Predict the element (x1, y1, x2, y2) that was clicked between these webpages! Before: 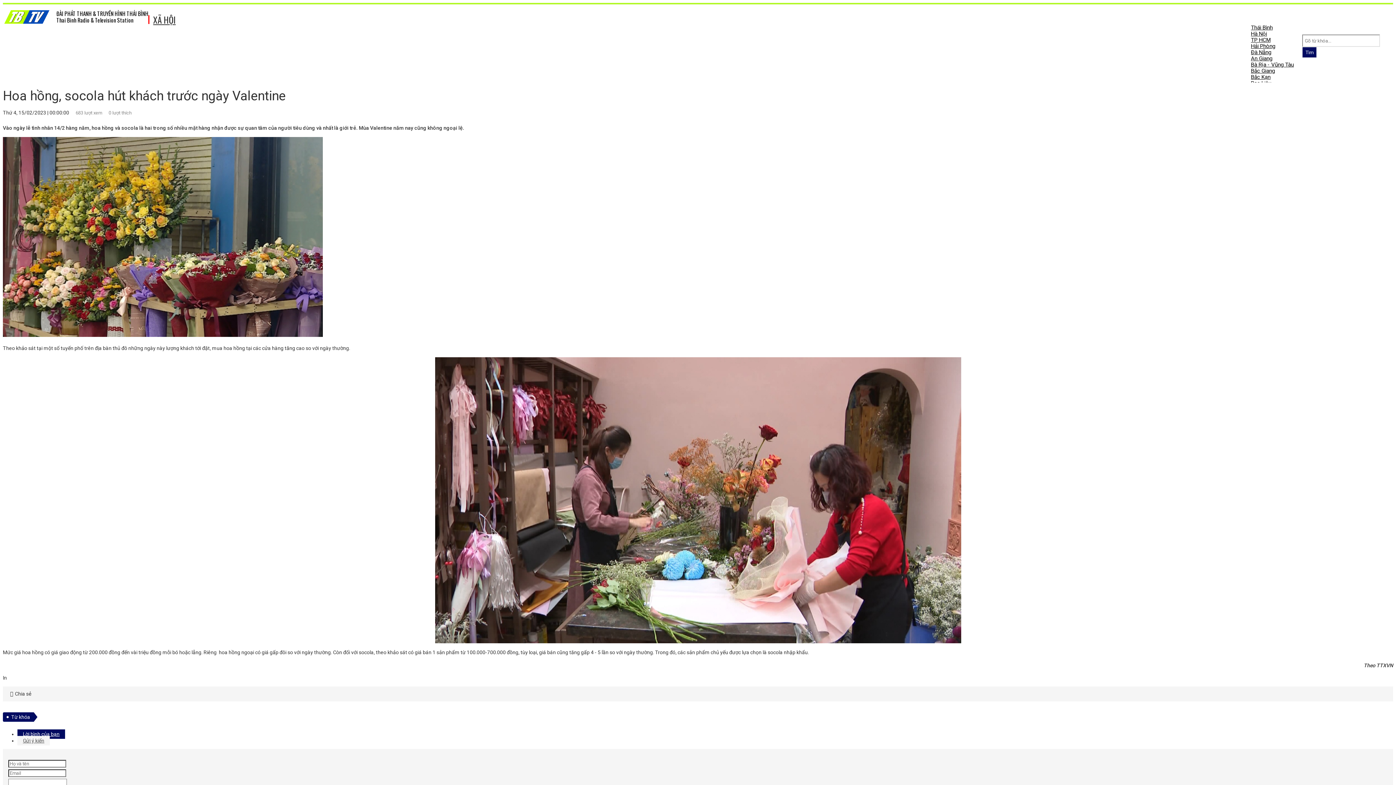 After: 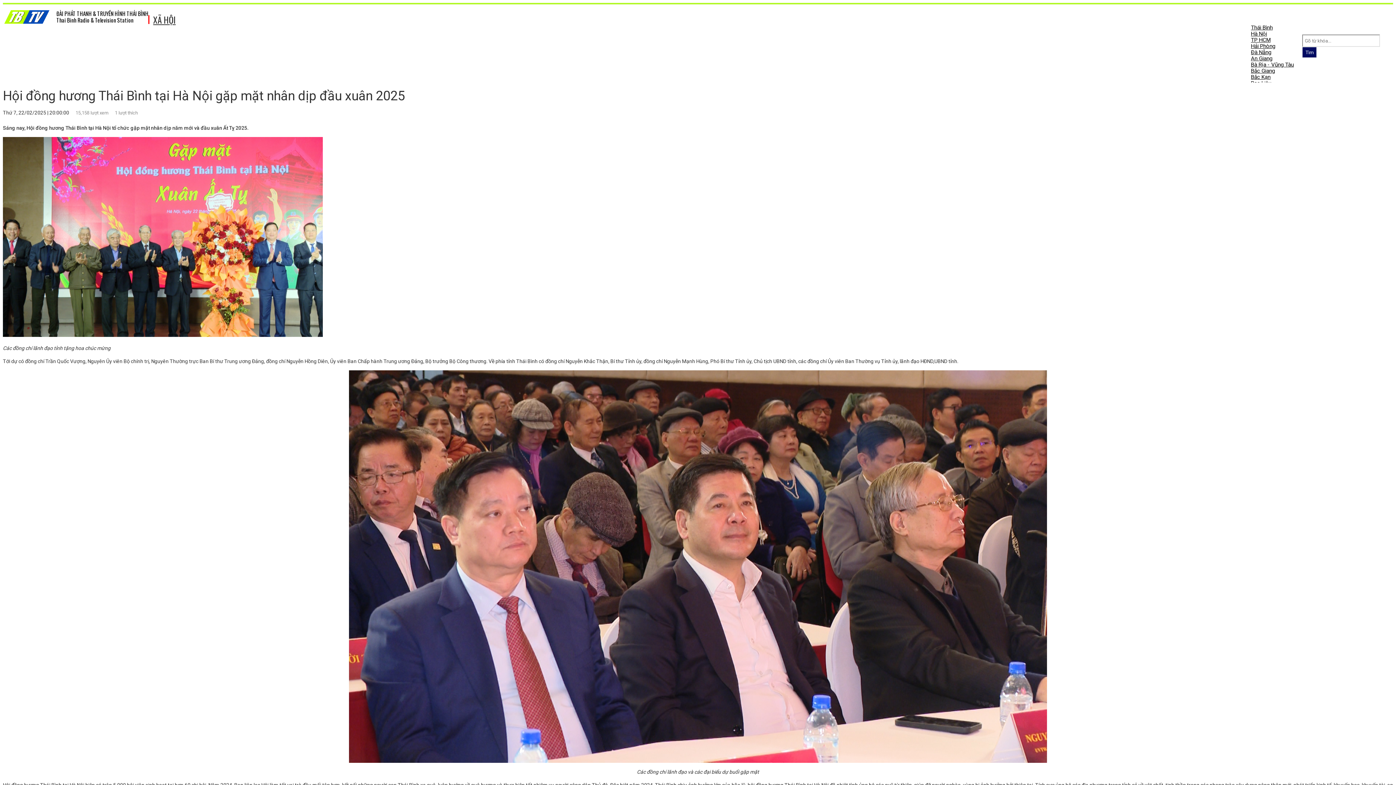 Action: label: Hội đồng hương Thái Bình tại Hà Nội gặp mặt nhân dịp đầu xuân 2025  bbox: (2, 693, 1393, 699)